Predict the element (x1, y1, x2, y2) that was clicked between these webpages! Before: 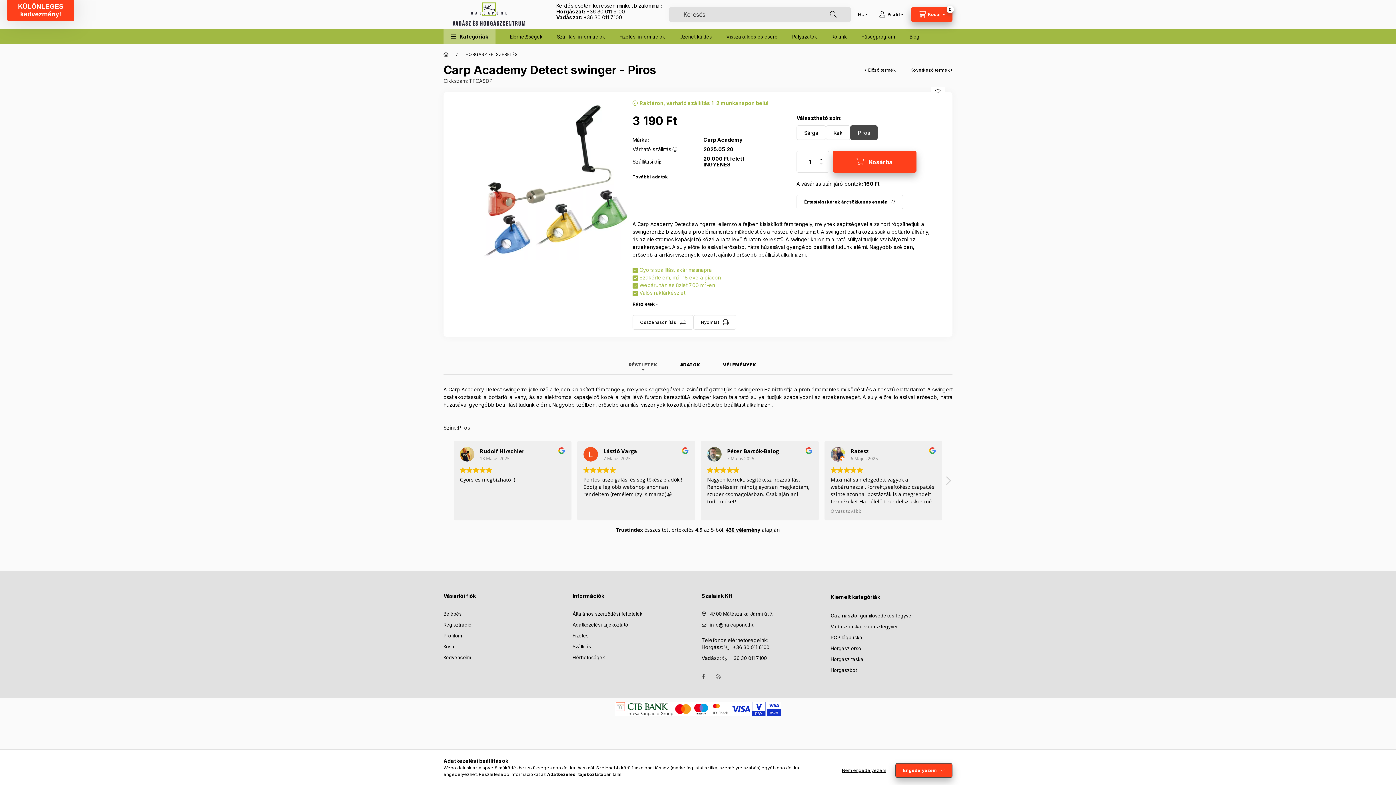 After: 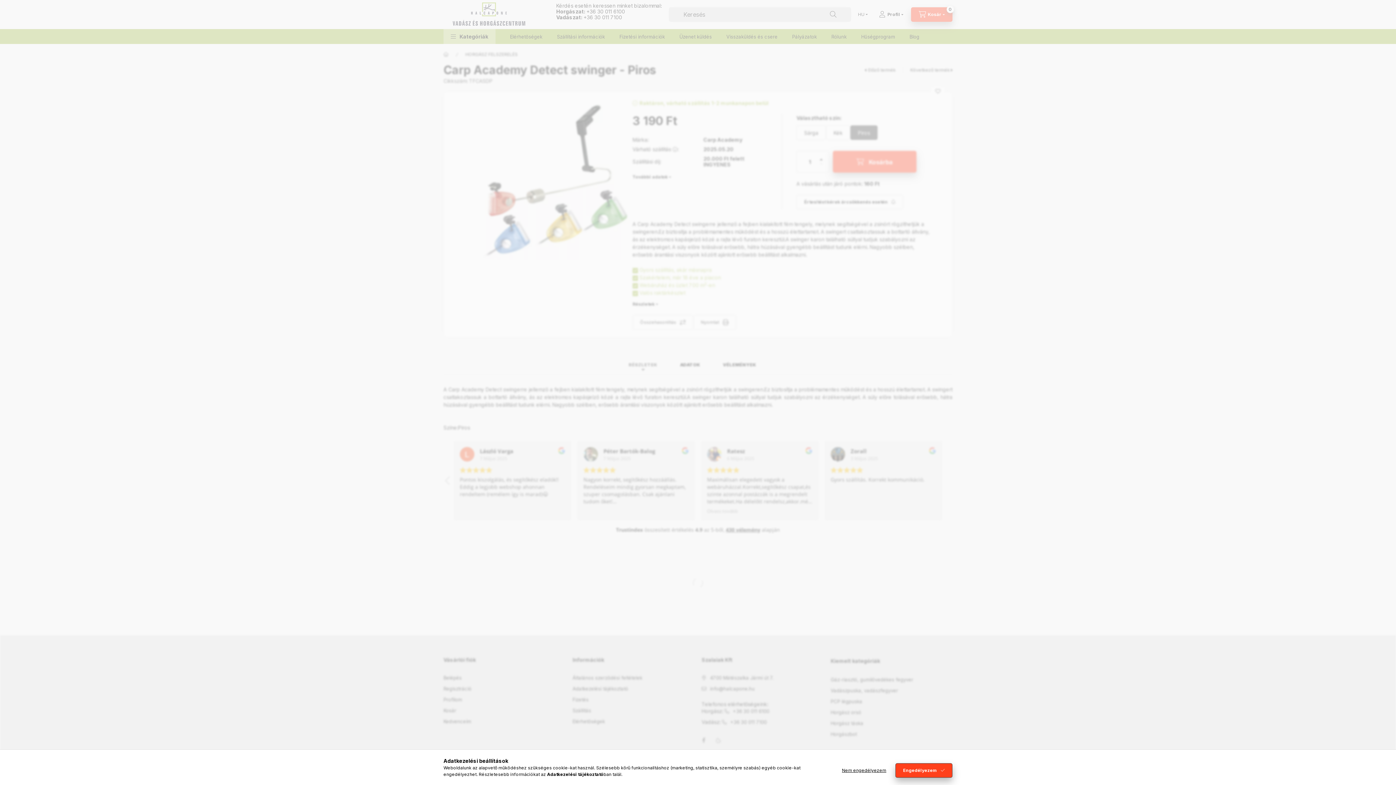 Action: label: Kedvenceim bbox: (443, 654, 471, 661)